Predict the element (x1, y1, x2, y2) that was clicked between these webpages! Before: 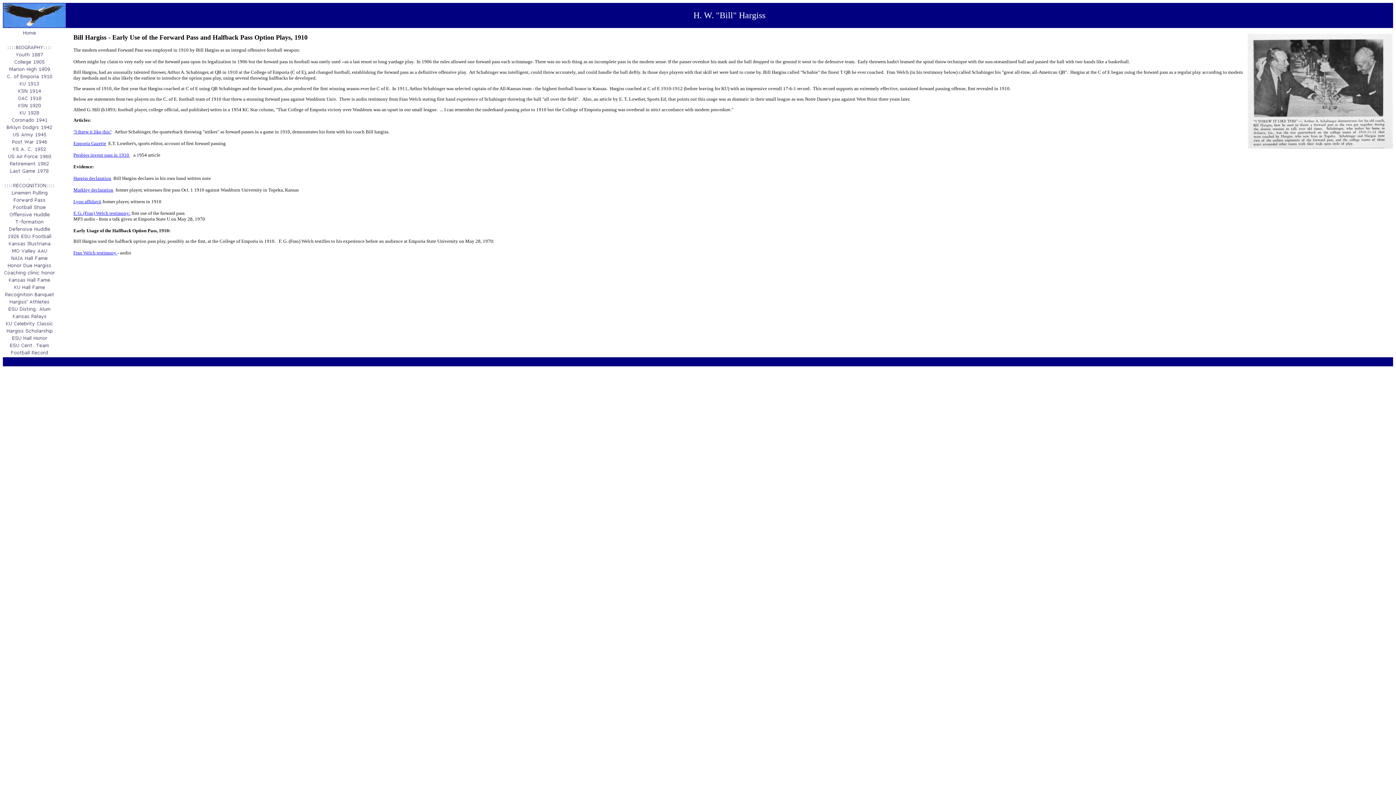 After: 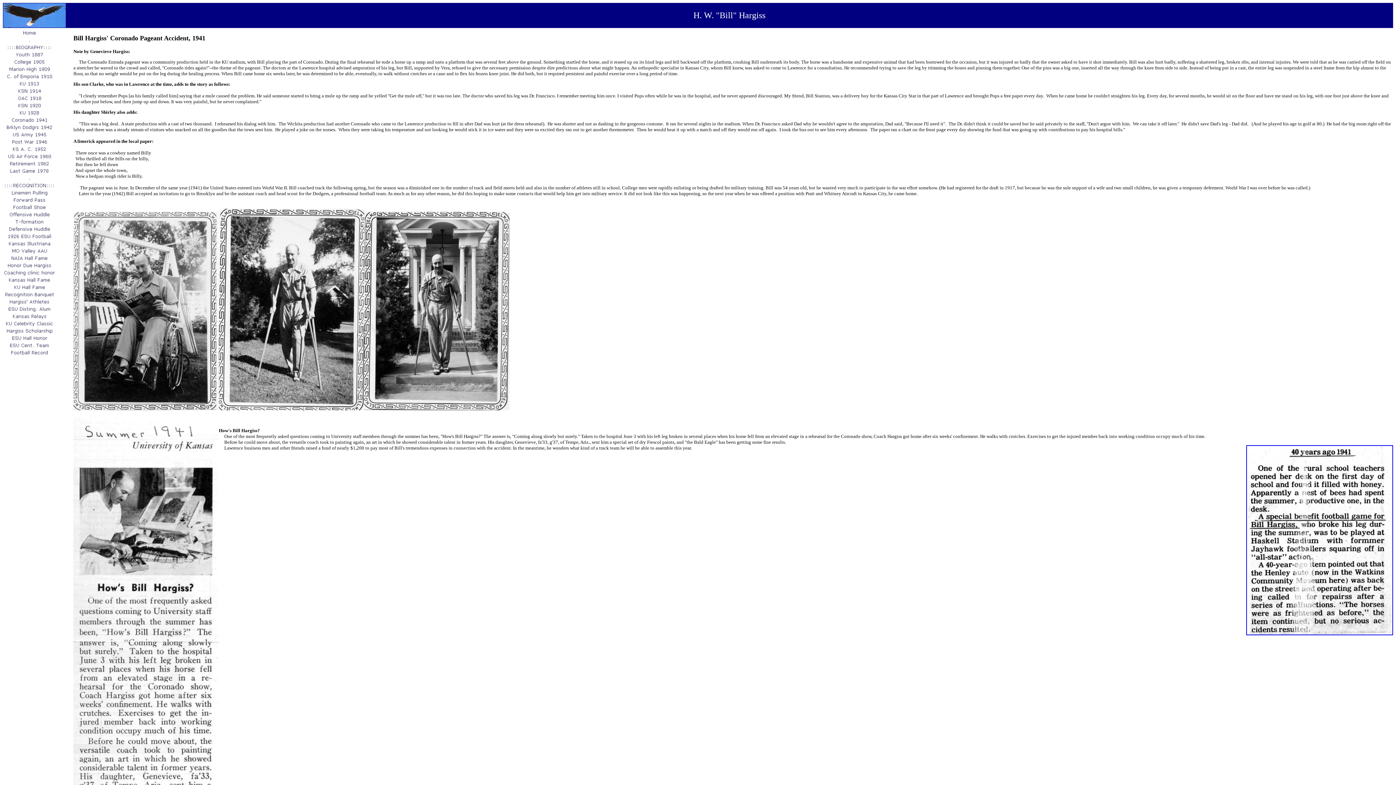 Action: bbox: (4, 119, 55, 124)